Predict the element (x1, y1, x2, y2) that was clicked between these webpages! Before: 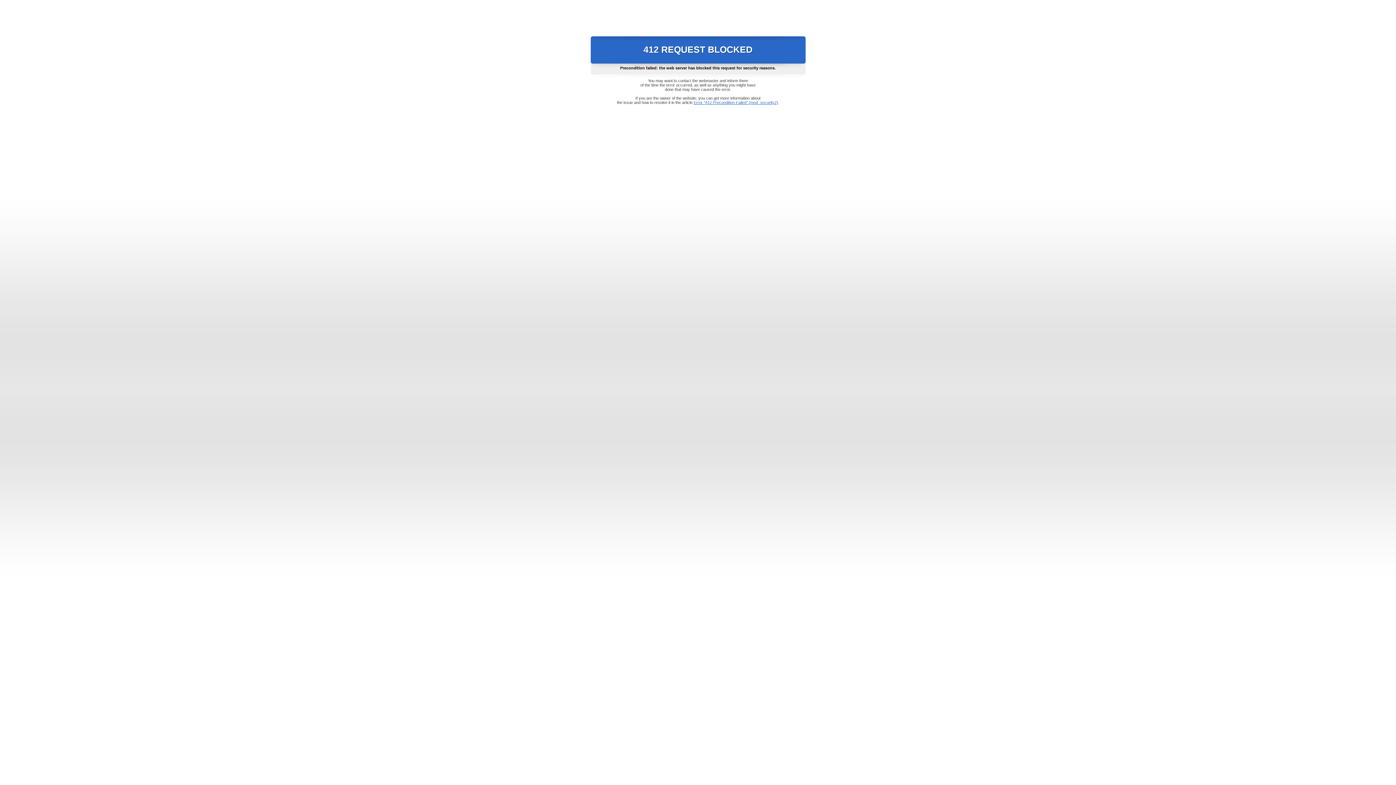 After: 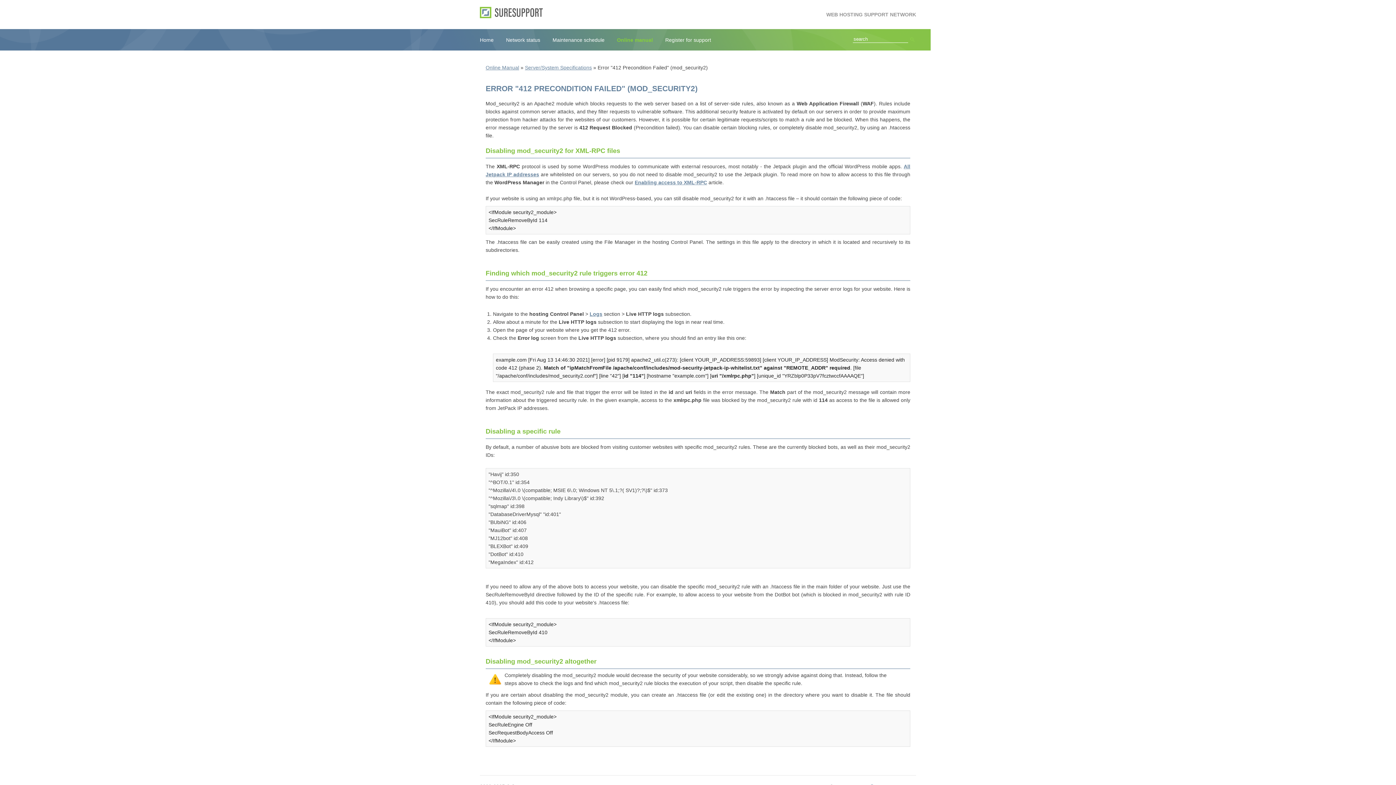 Action: bbox: (693, 100, 778, 104) label: Error "412 Precondition Failed" (mod_security2)